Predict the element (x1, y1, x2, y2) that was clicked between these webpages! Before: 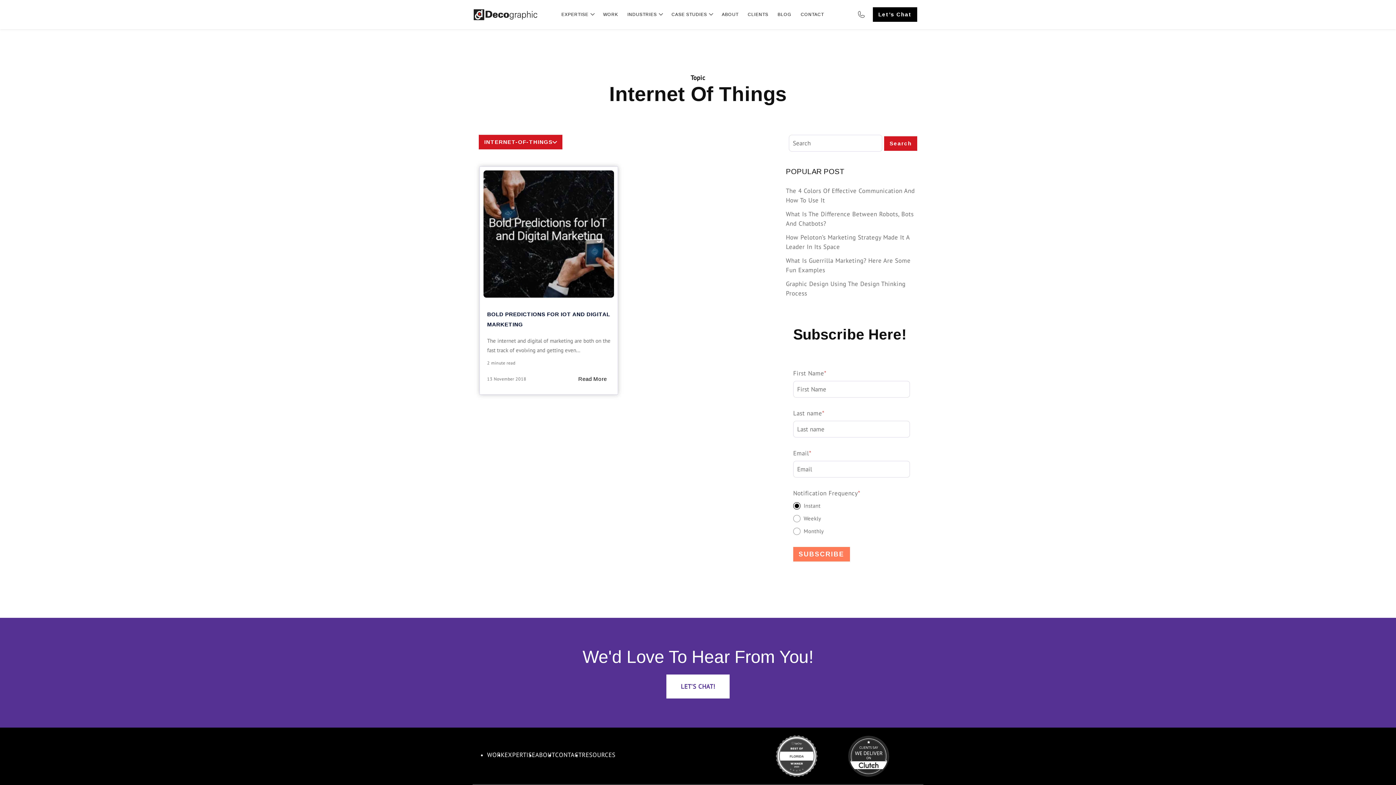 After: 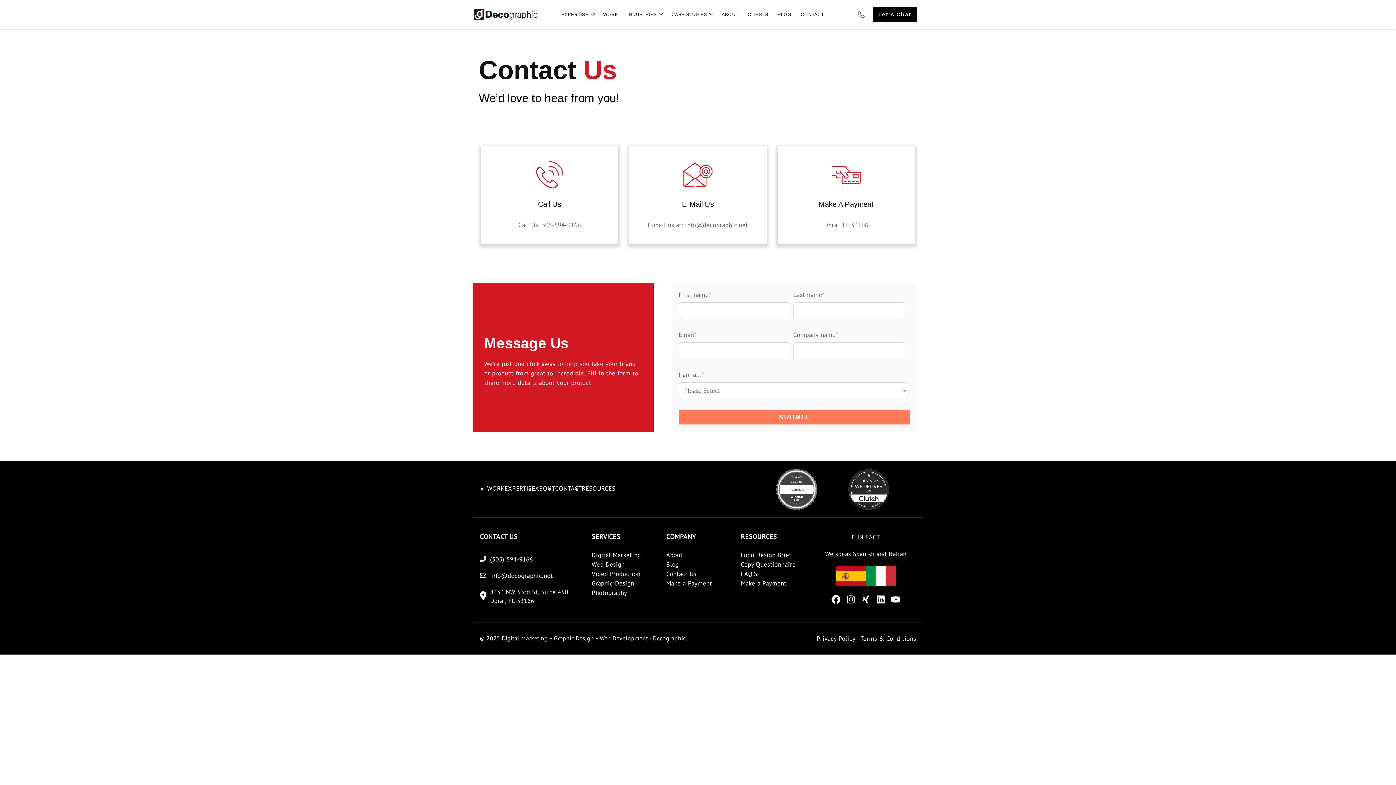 Action: label: LET'S CHAT! bbox: (666, 674, 729, 698)